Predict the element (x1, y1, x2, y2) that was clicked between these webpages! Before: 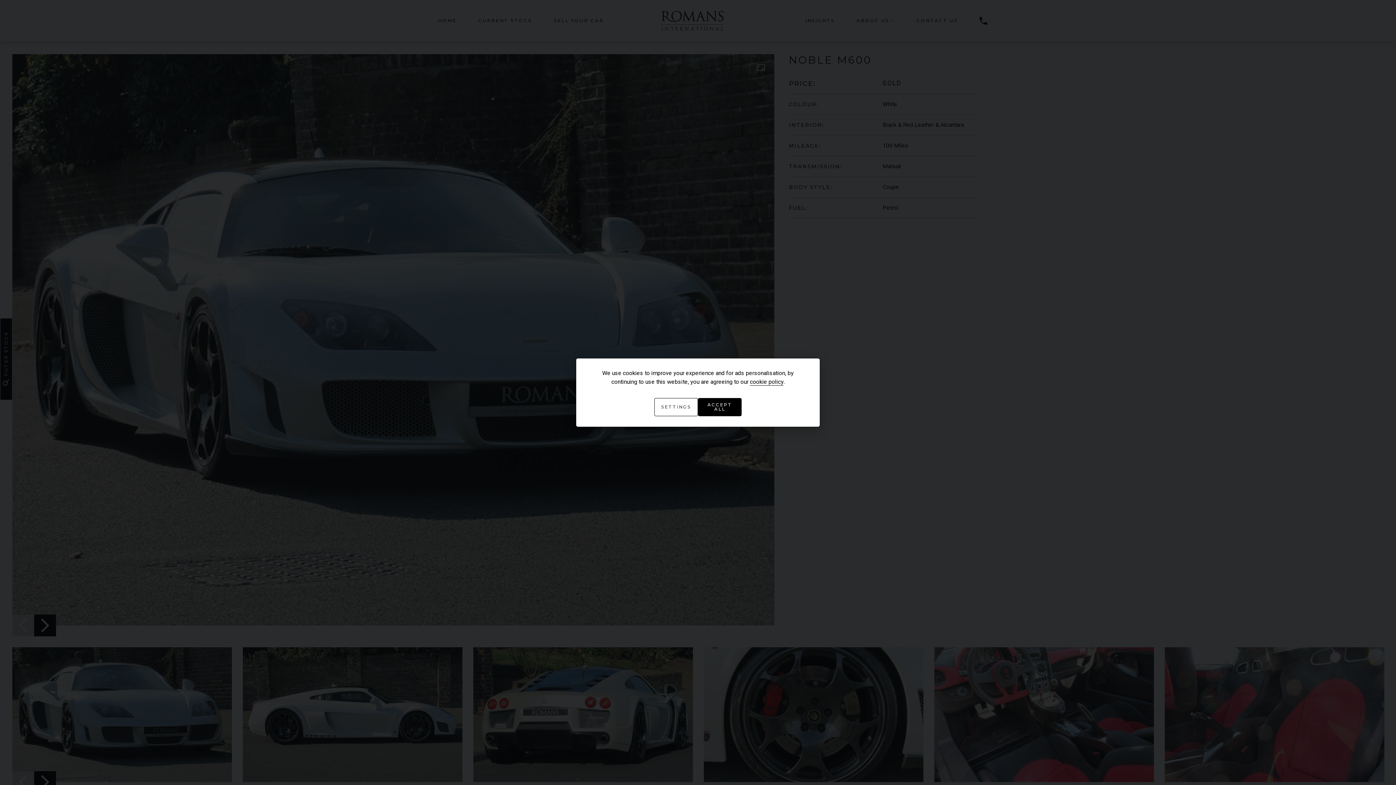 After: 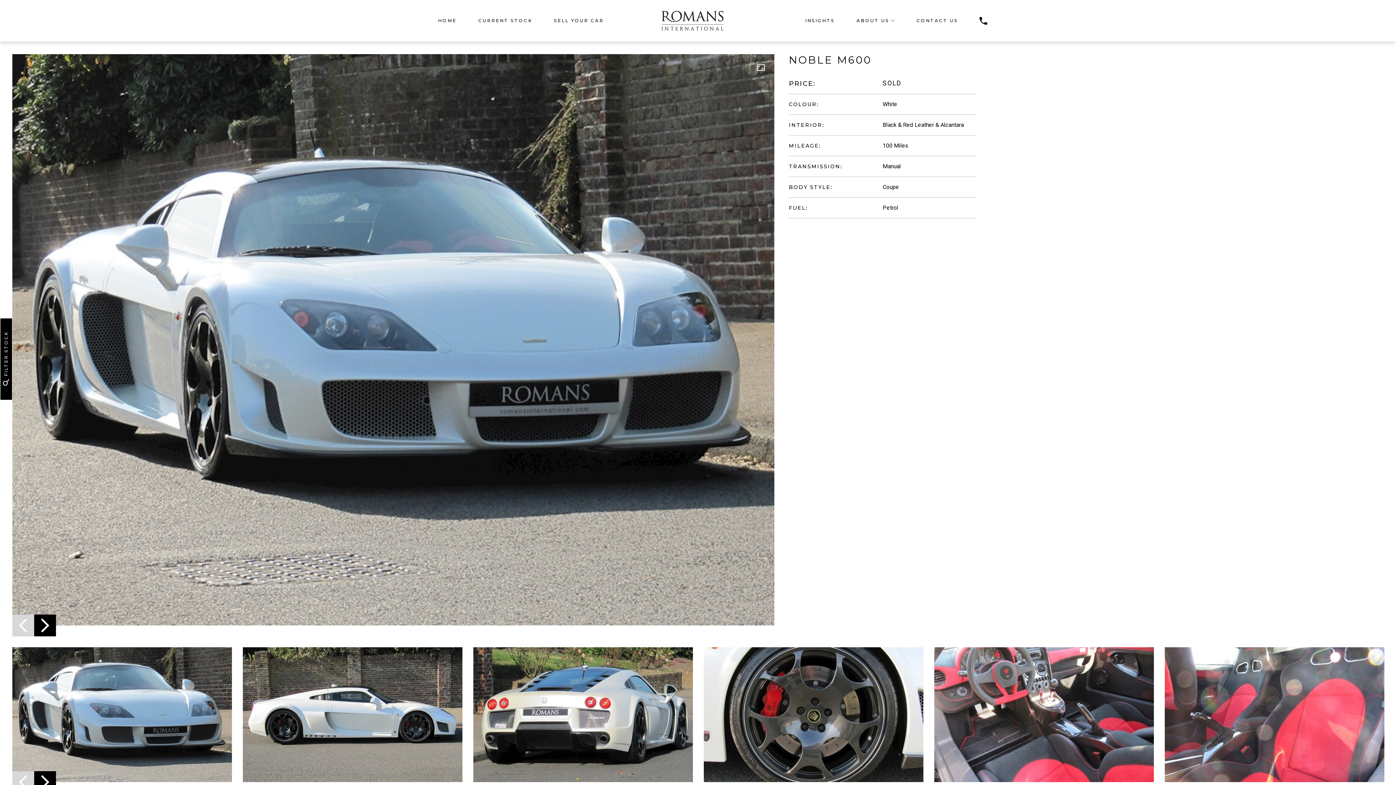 Action: bbox: (698, 398, 741, 416) label: ACCEPT ALL